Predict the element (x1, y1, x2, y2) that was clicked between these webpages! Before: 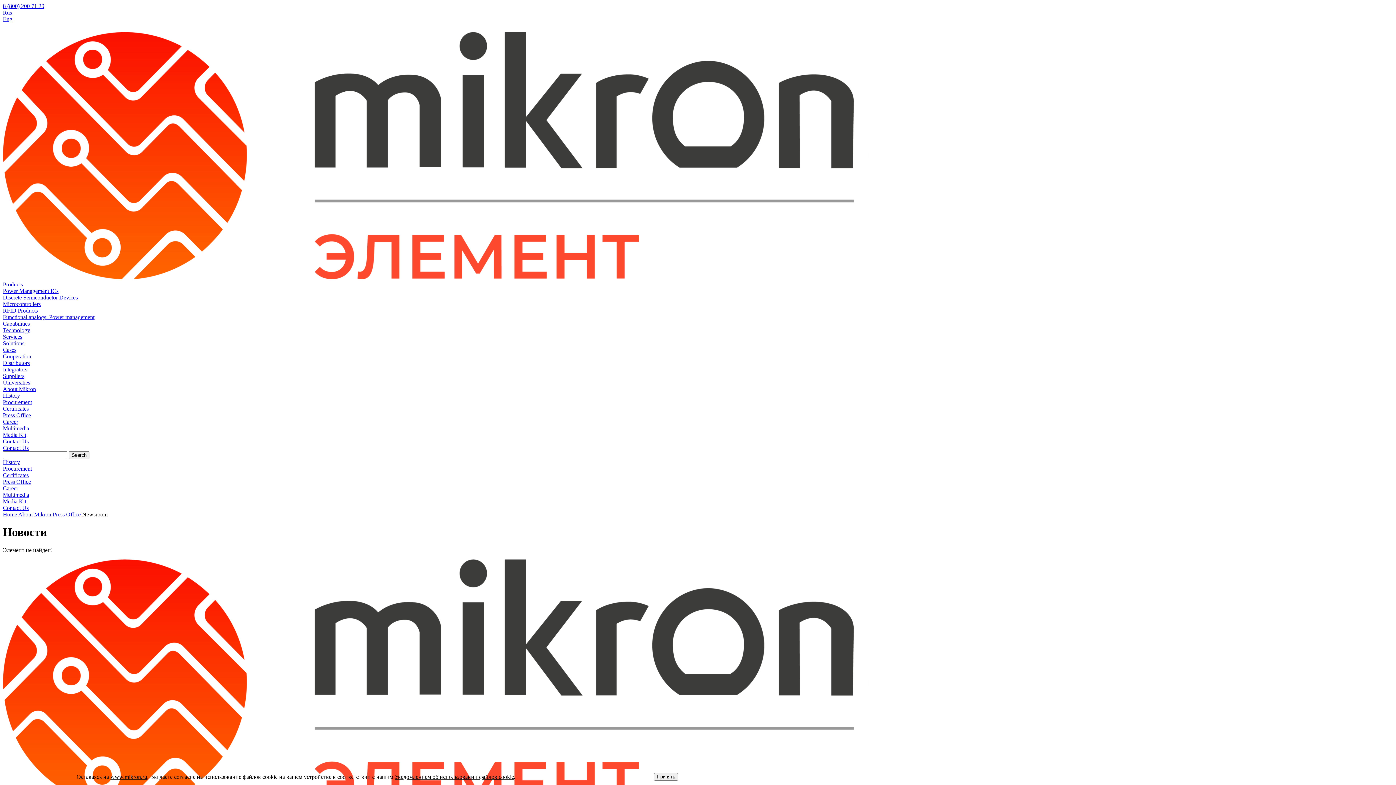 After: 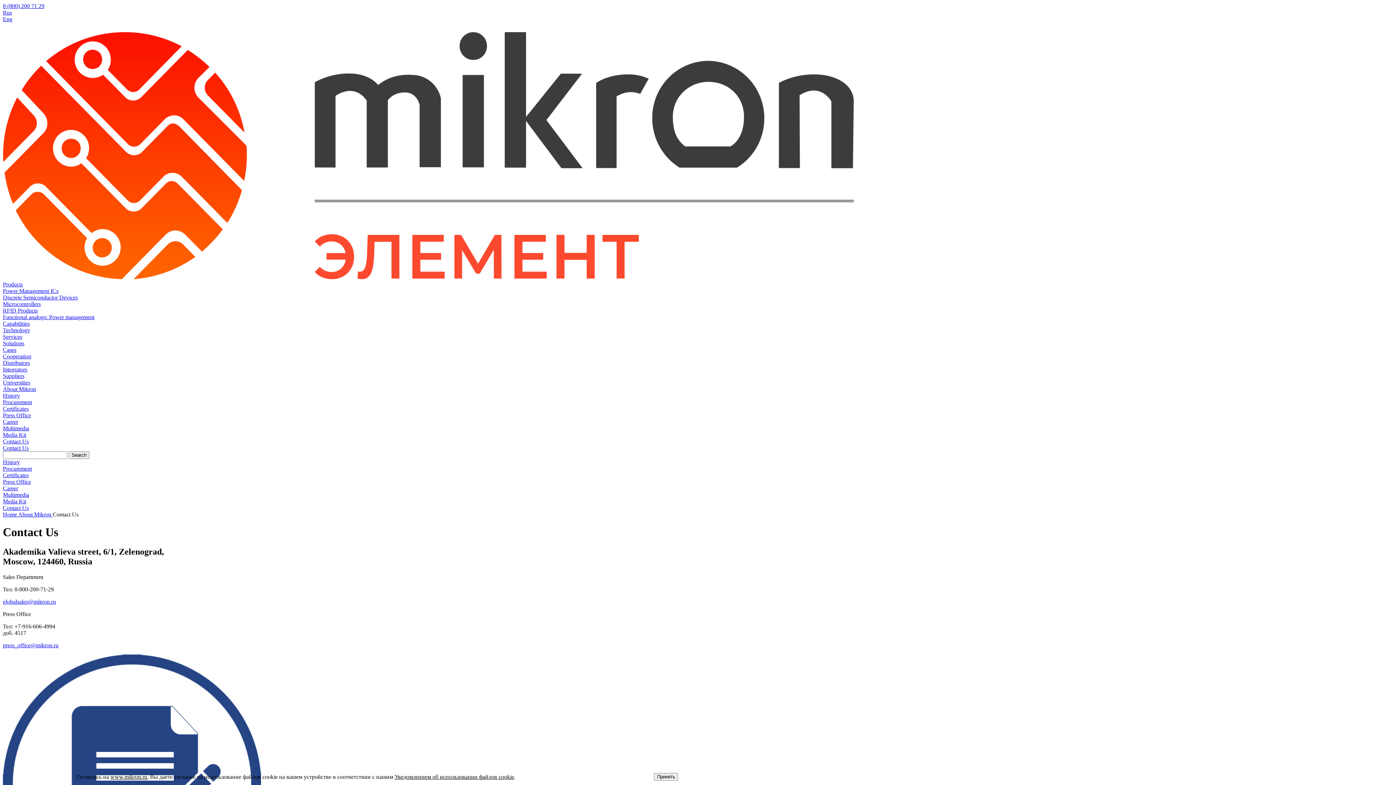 Action: bbox: (2, 445, 28, 451) label: Contact Us